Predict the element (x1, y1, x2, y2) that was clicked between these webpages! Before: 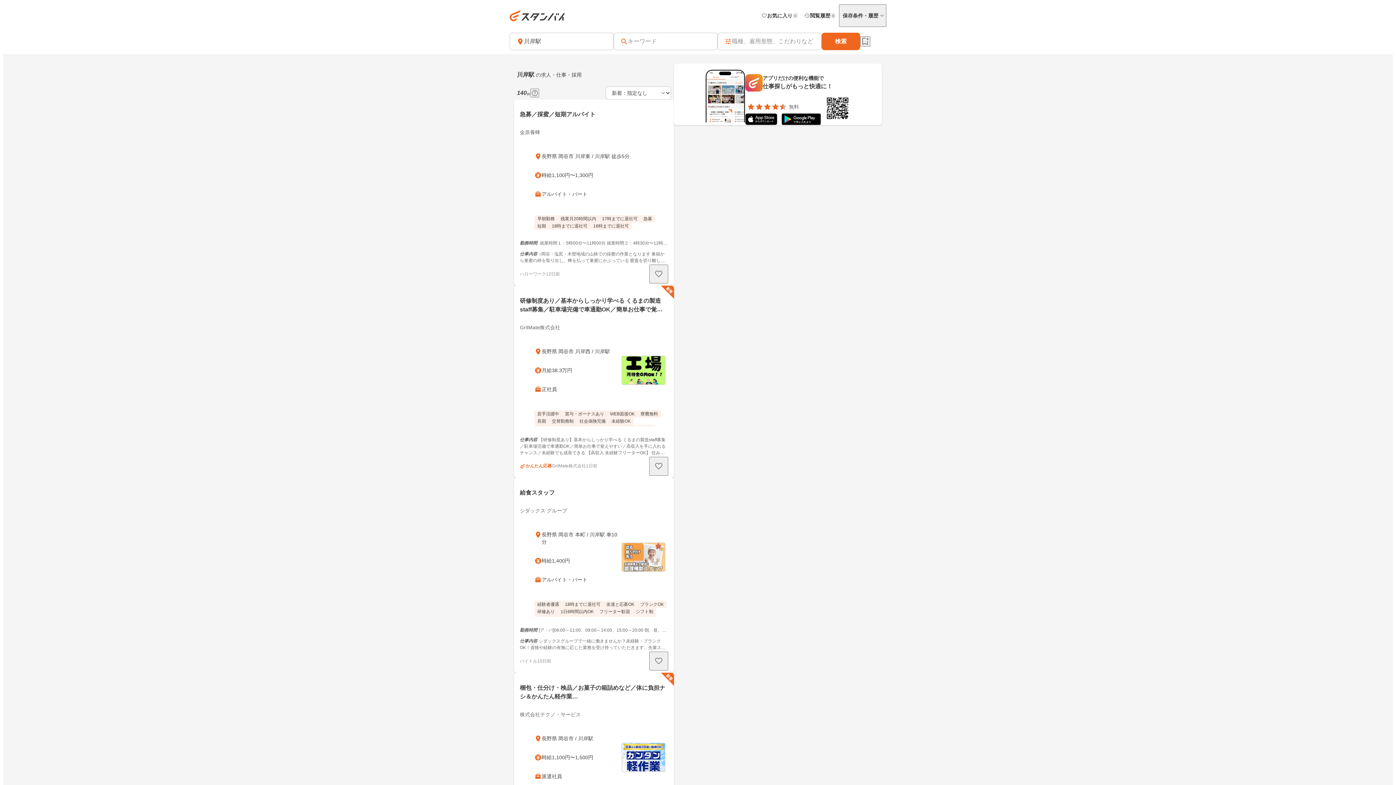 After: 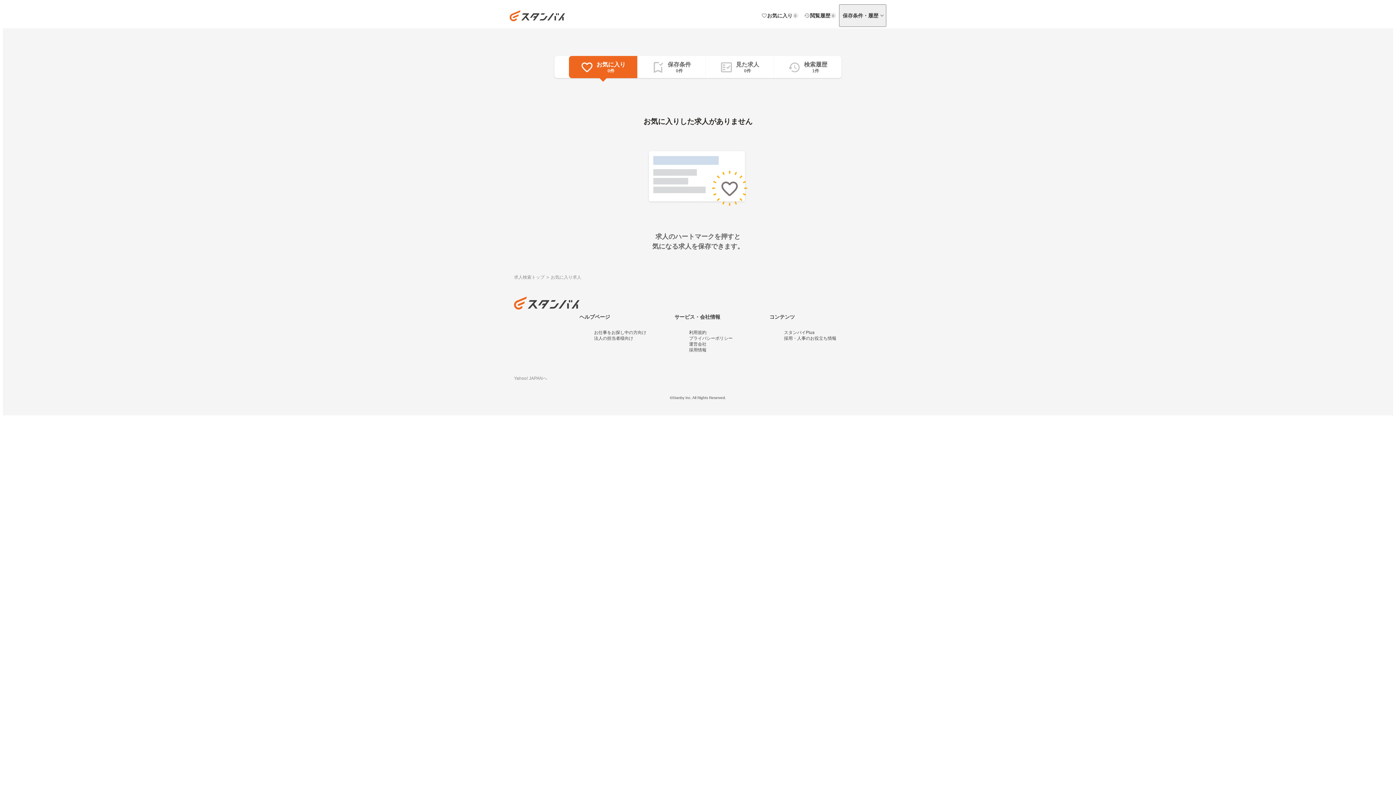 Action: bbox: (758, 5, 801, 26) label: お気に入り

0